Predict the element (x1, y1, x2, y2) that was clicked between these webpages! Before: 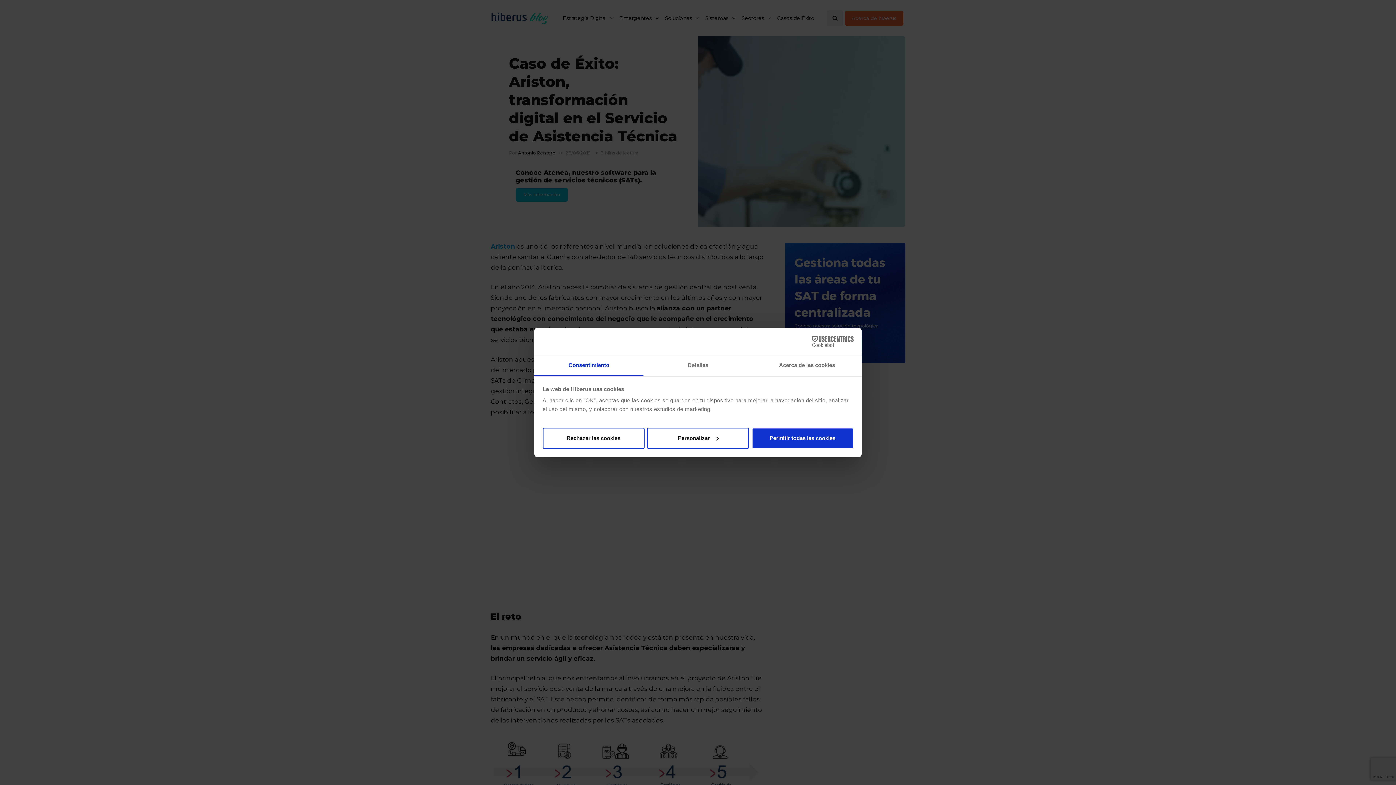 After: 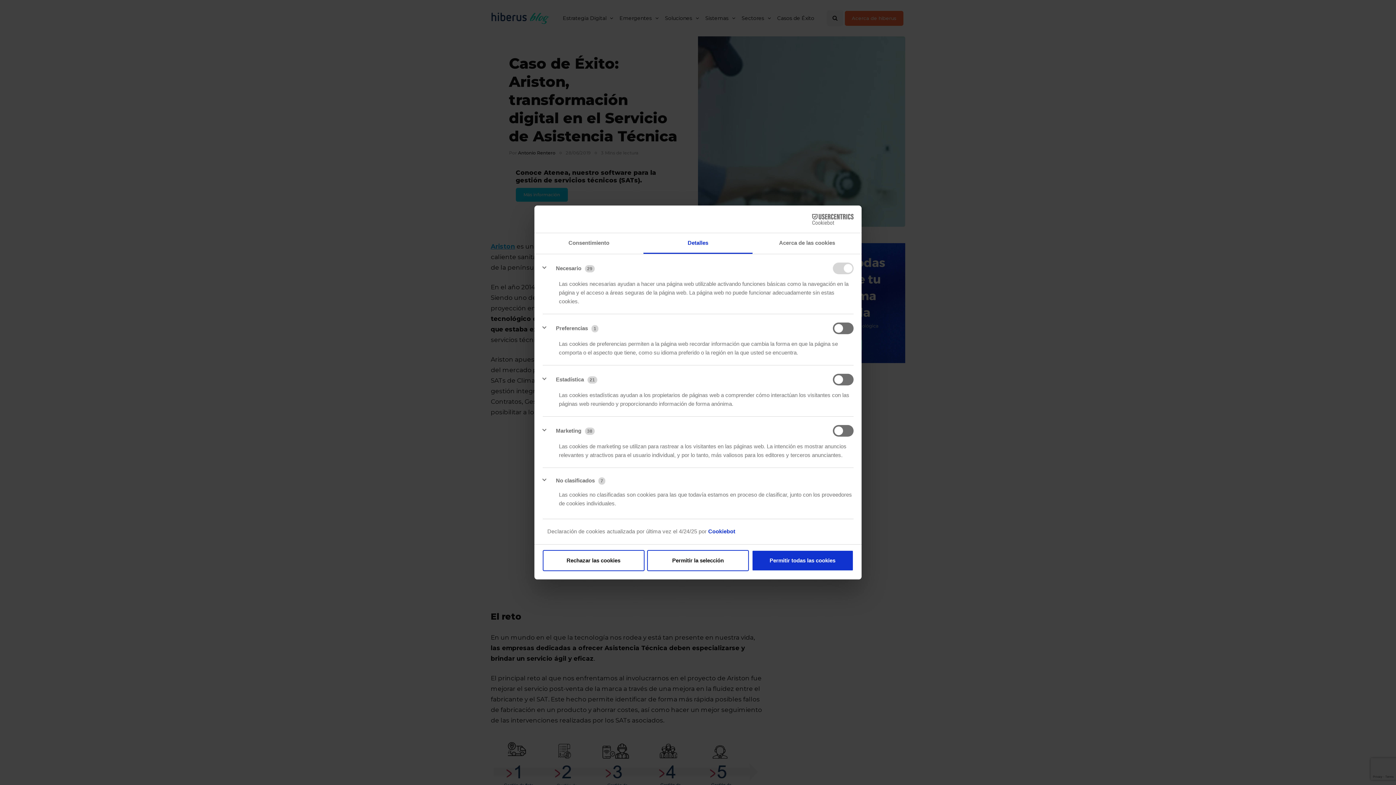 Action: label: Personalizar bbox: (647, 427, 749, 448)